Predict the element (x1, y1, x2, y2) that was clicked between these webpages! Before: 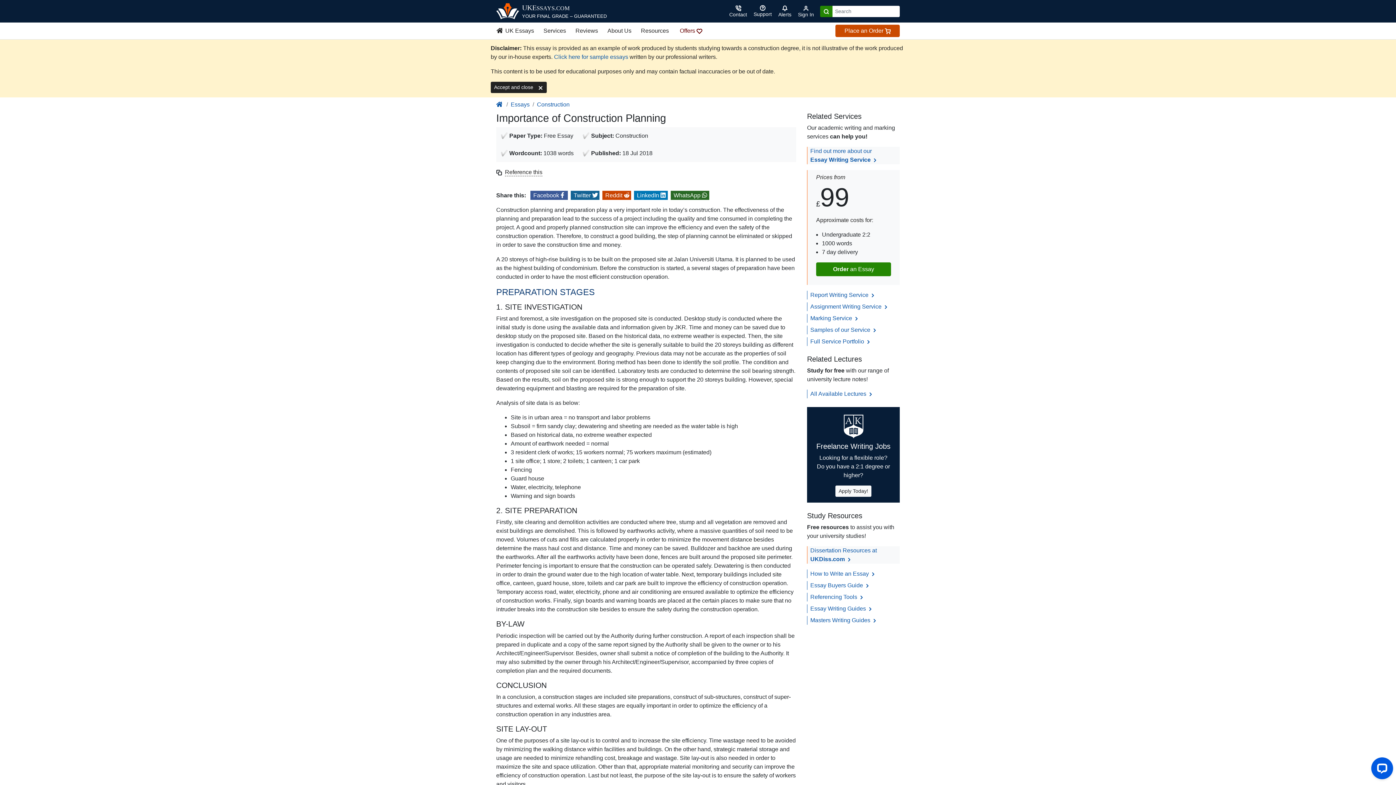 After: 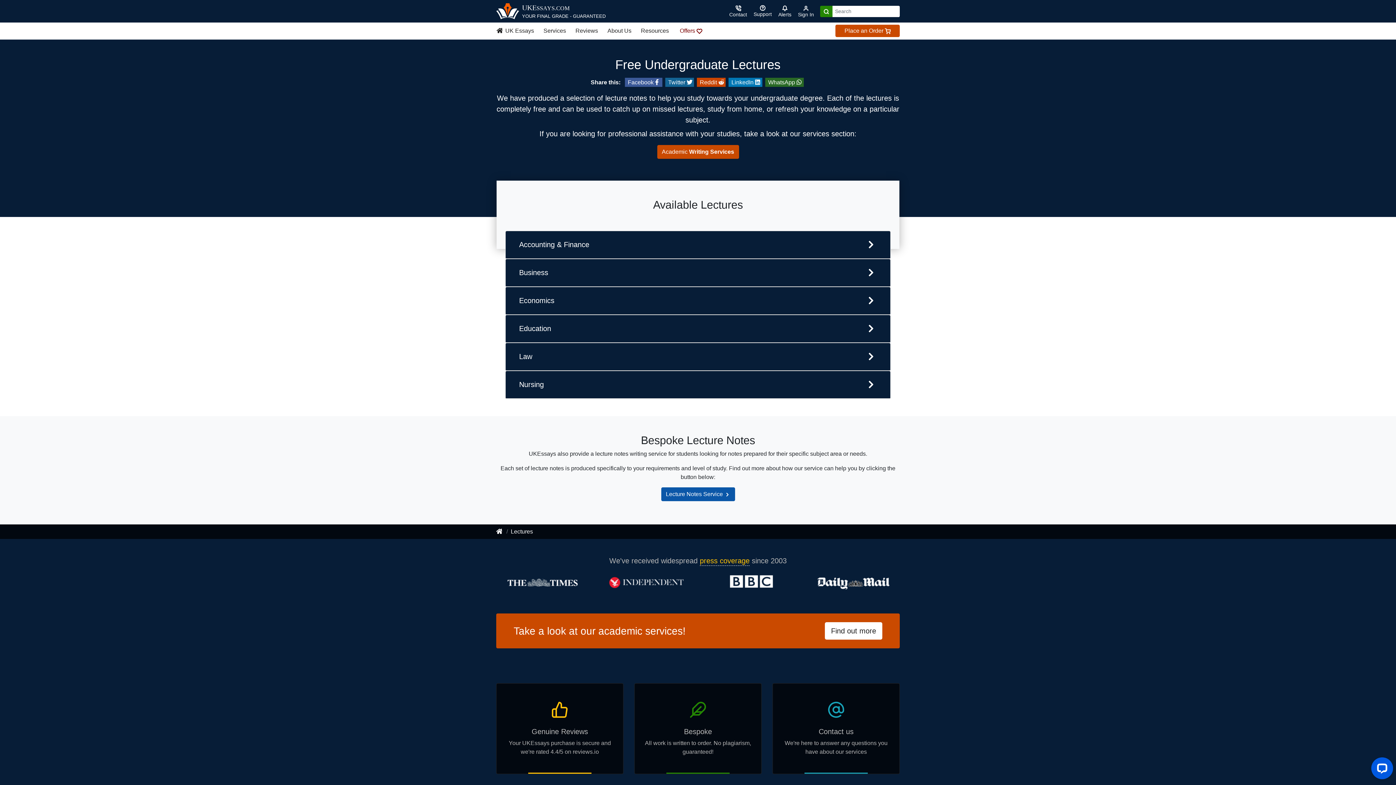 Action: label: All Available Lectures  bbox: (810, 391, 873, 397)